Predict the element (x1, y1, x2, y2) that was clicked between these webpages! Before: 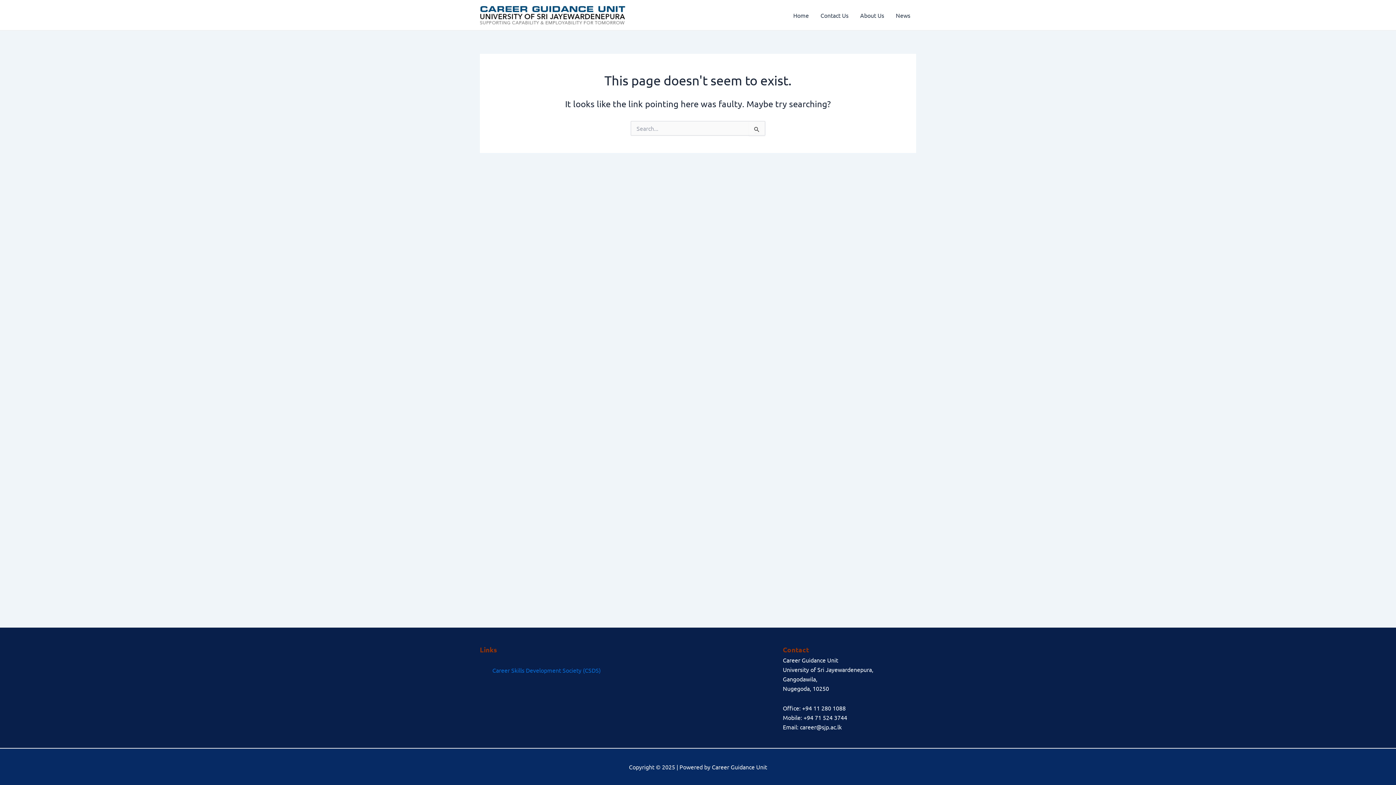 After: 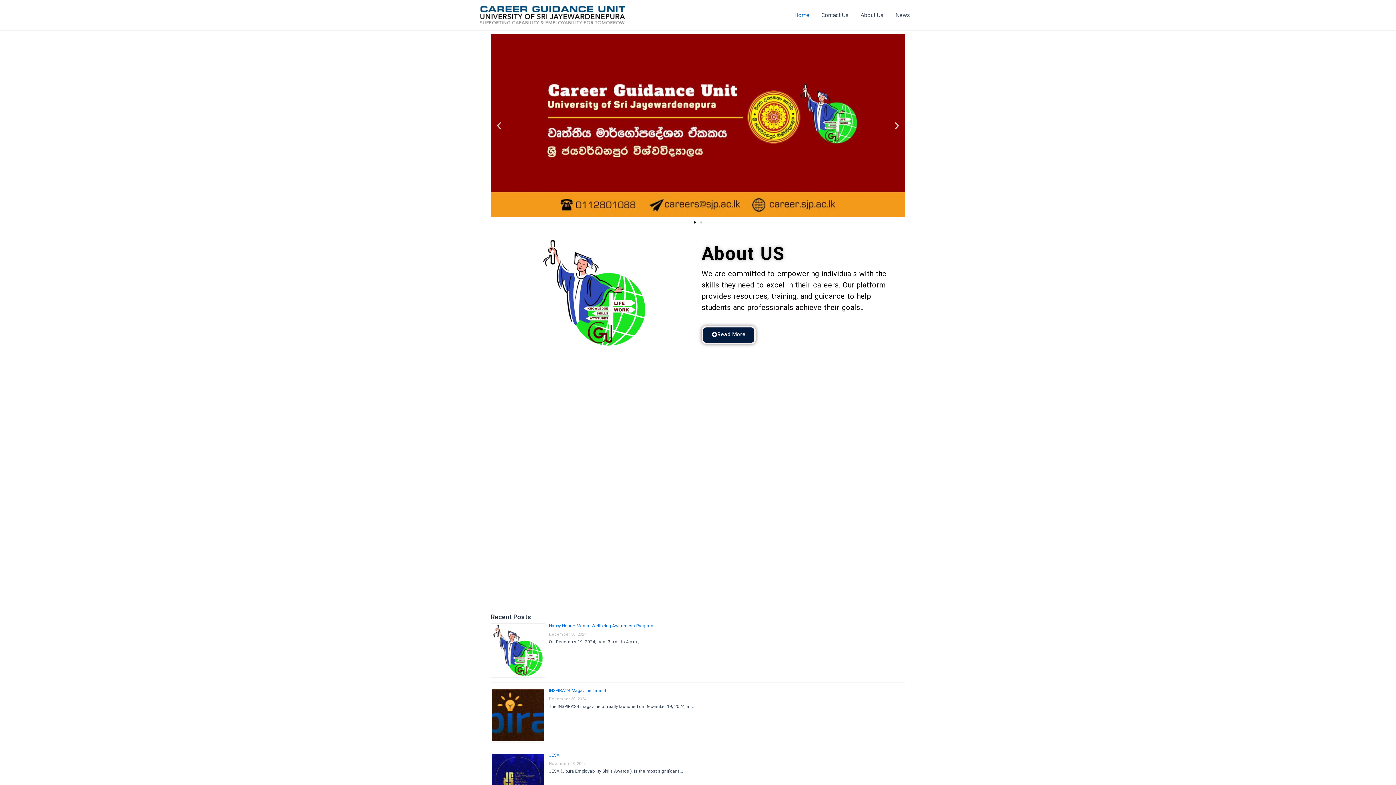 Action: bbox: (480, 10, 625, 17)